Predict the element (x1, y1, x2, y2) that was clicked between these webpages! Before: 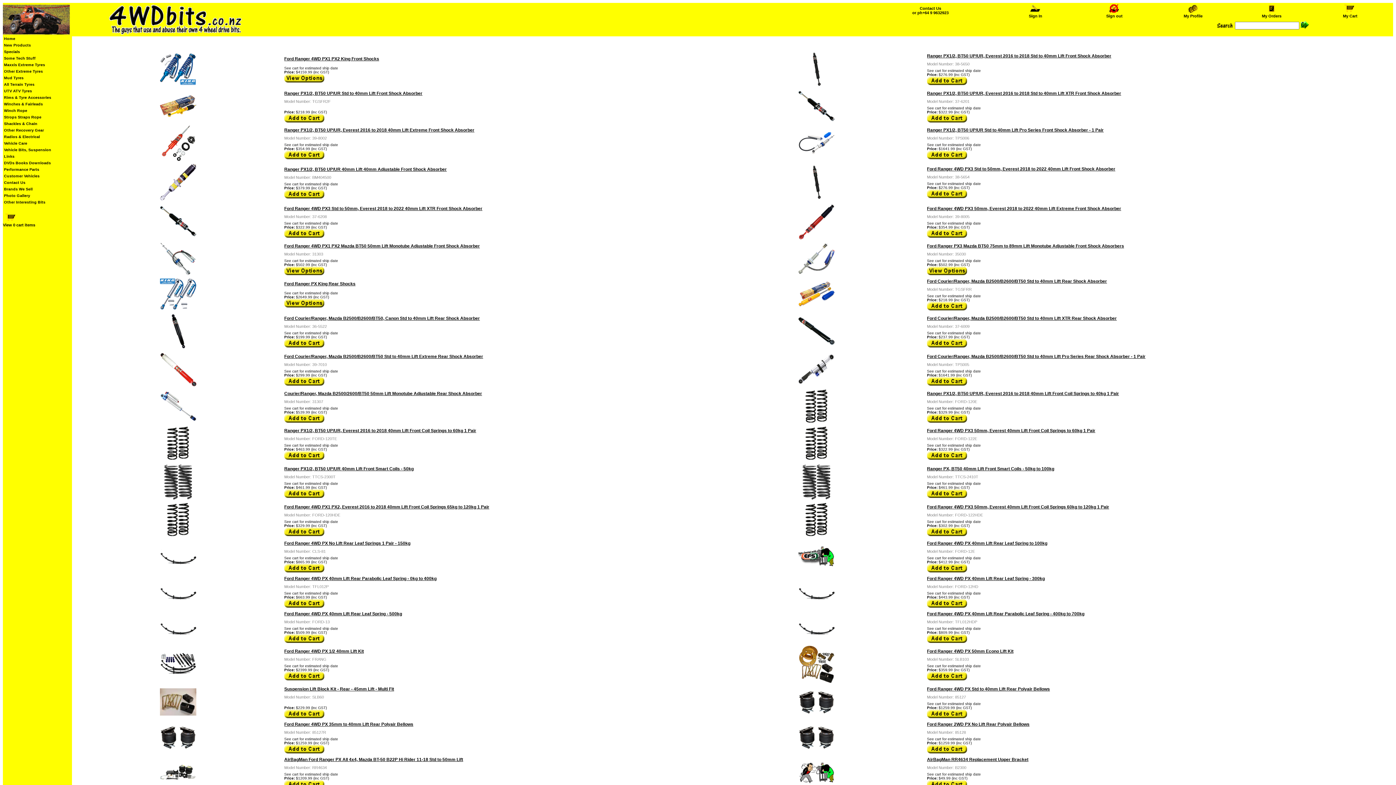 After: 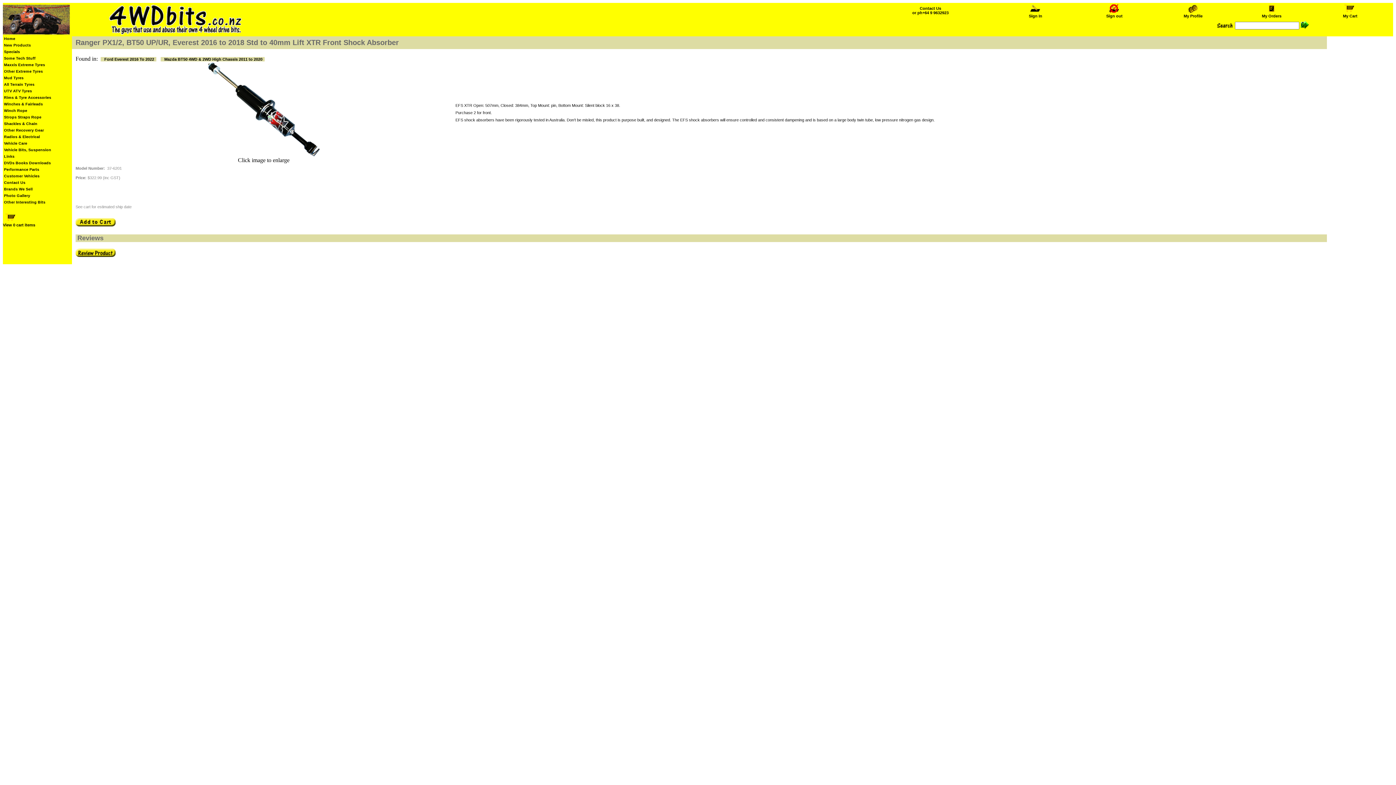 Action: label: Model Number: 37-6201 bbox: (927, 99, 969, 103)